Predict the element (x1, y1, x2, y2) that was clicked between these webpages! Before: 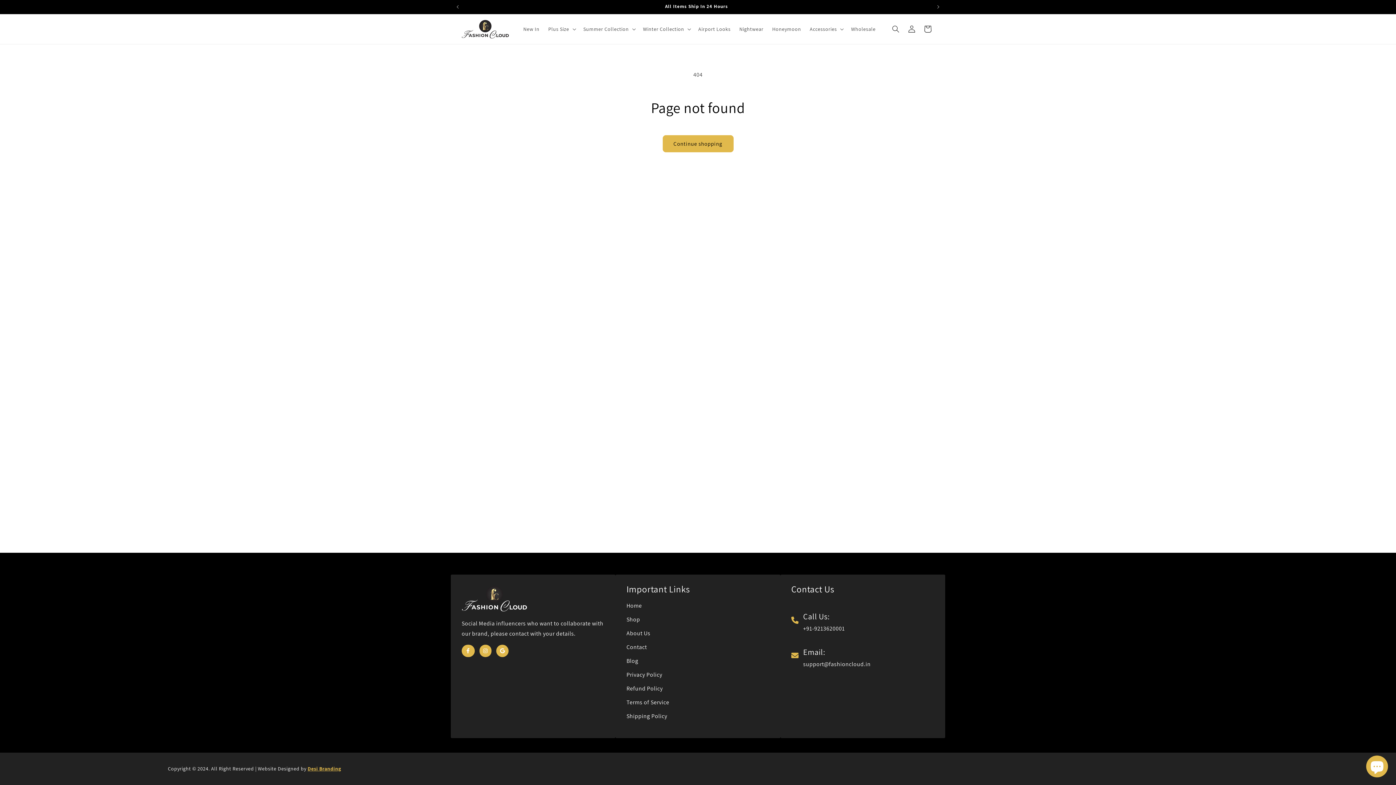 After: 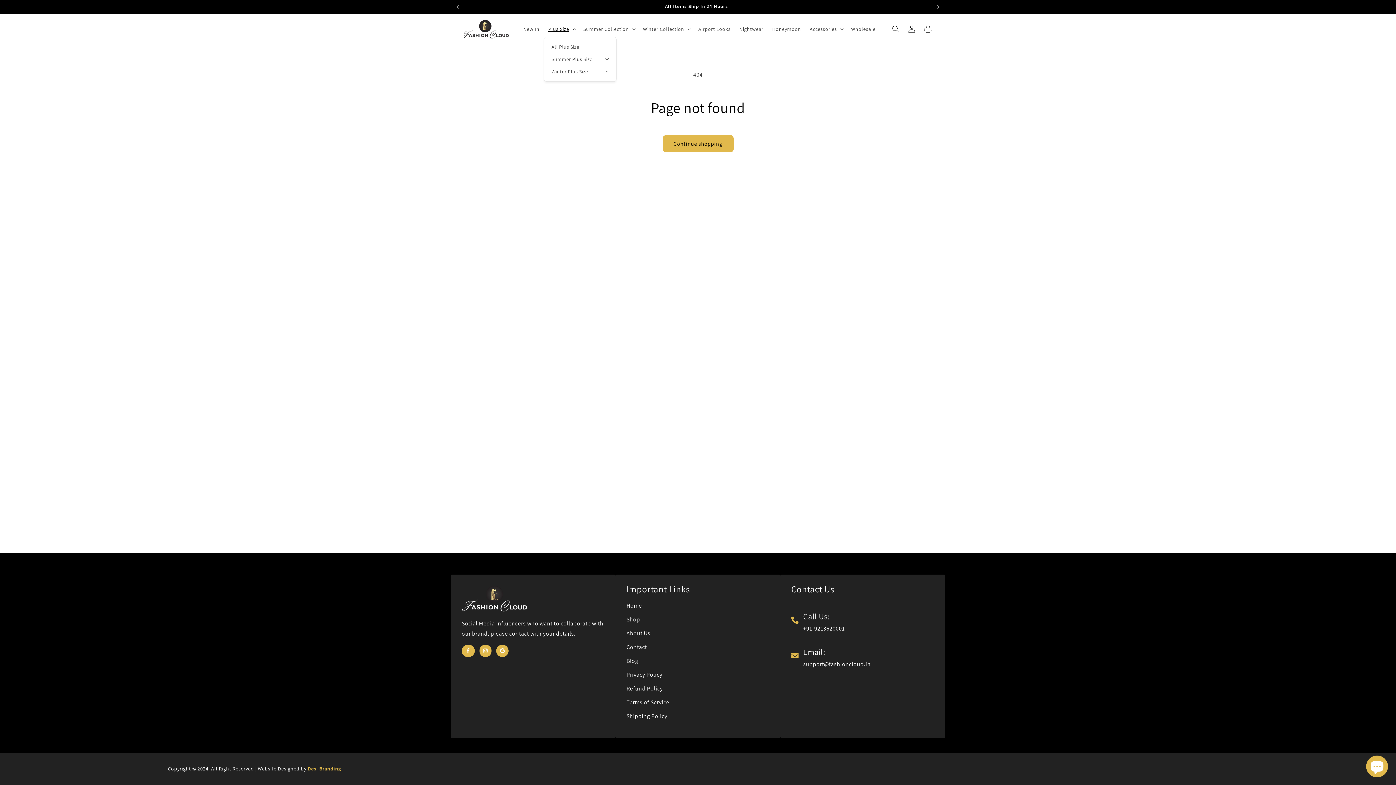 Action: bbox: (544, 21, 579, 36) label: Plus Size